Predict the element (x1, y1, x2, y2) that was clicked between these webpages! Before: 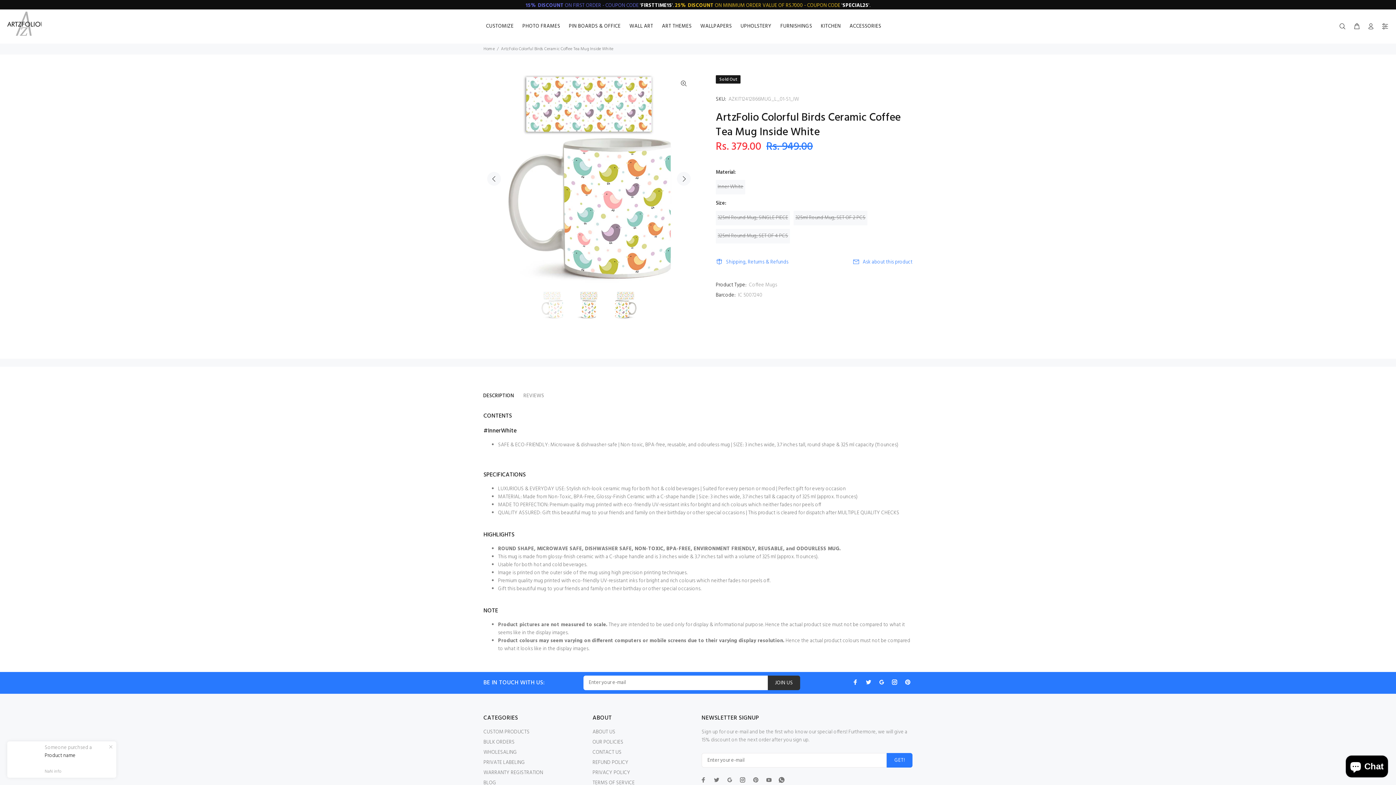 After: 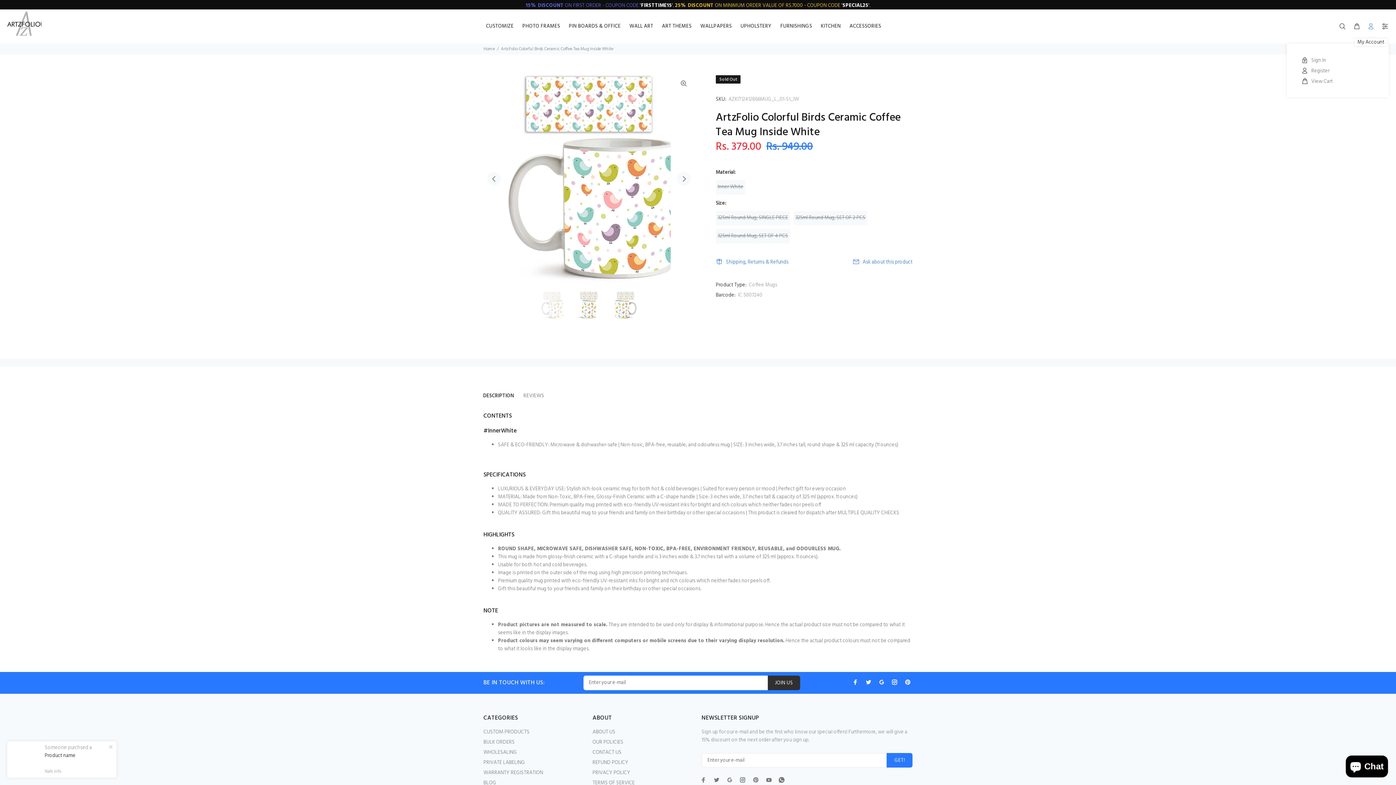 Action: bbox: (1364, 20, 1377, 33)